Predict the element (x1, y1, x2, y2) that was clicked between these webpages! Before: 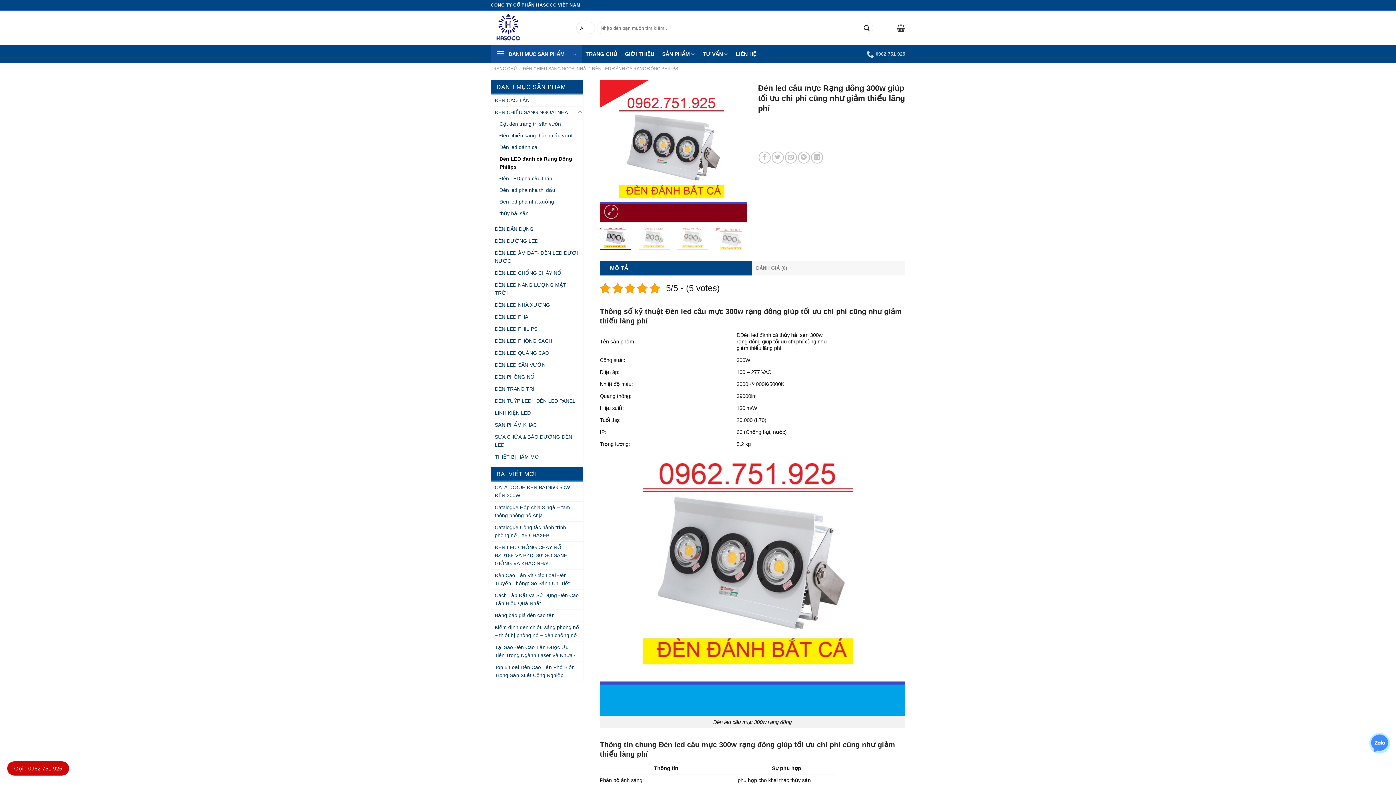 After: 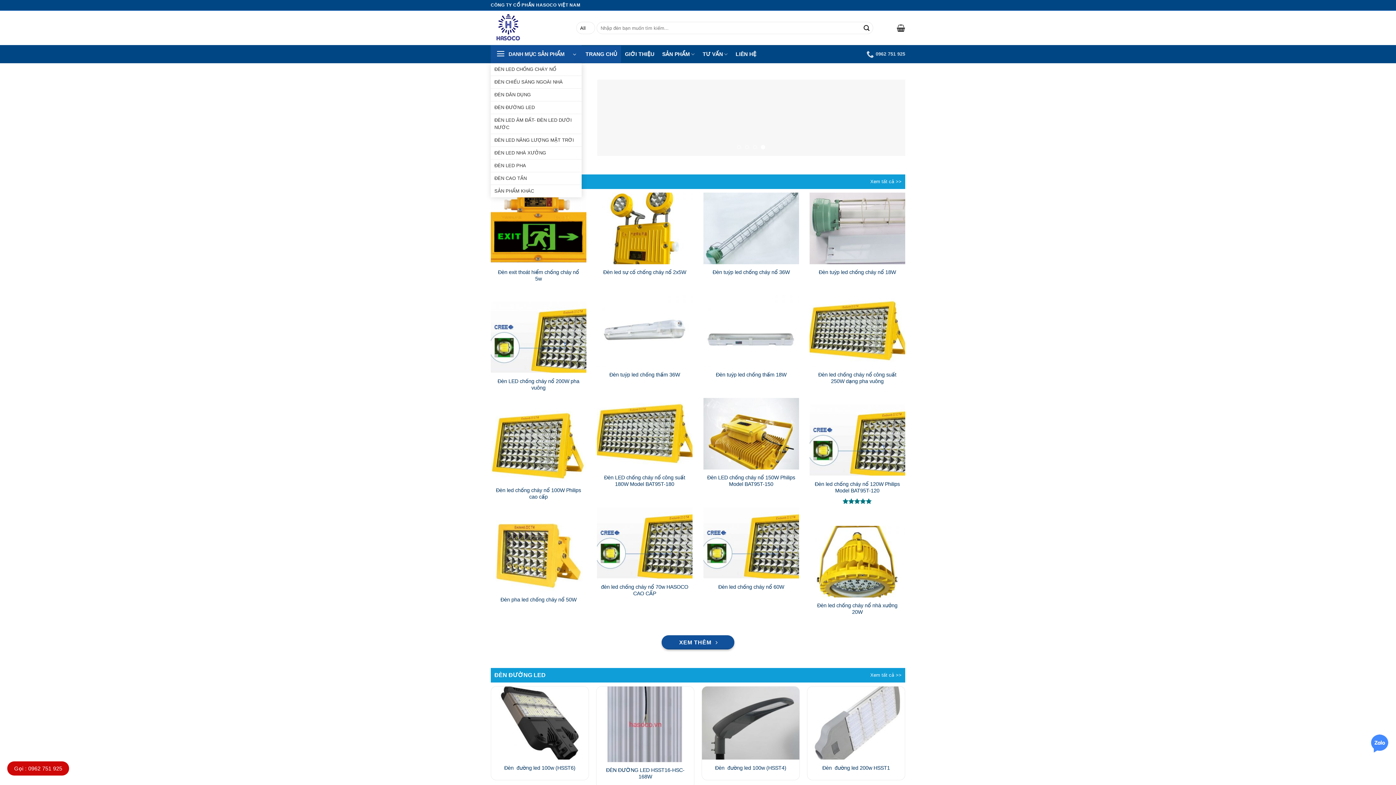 Action: label: TRANG CHỦ bbox: (581, 45, 621, 62)